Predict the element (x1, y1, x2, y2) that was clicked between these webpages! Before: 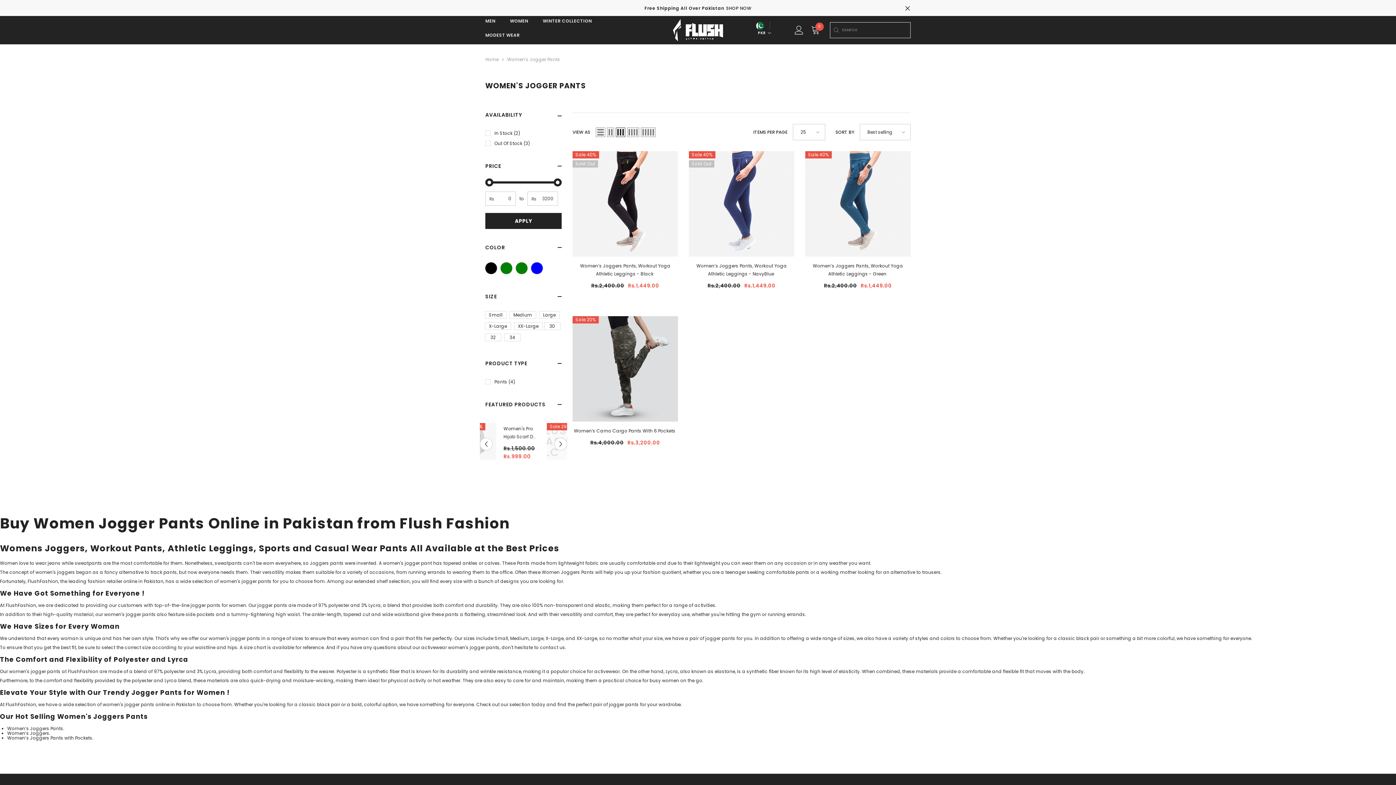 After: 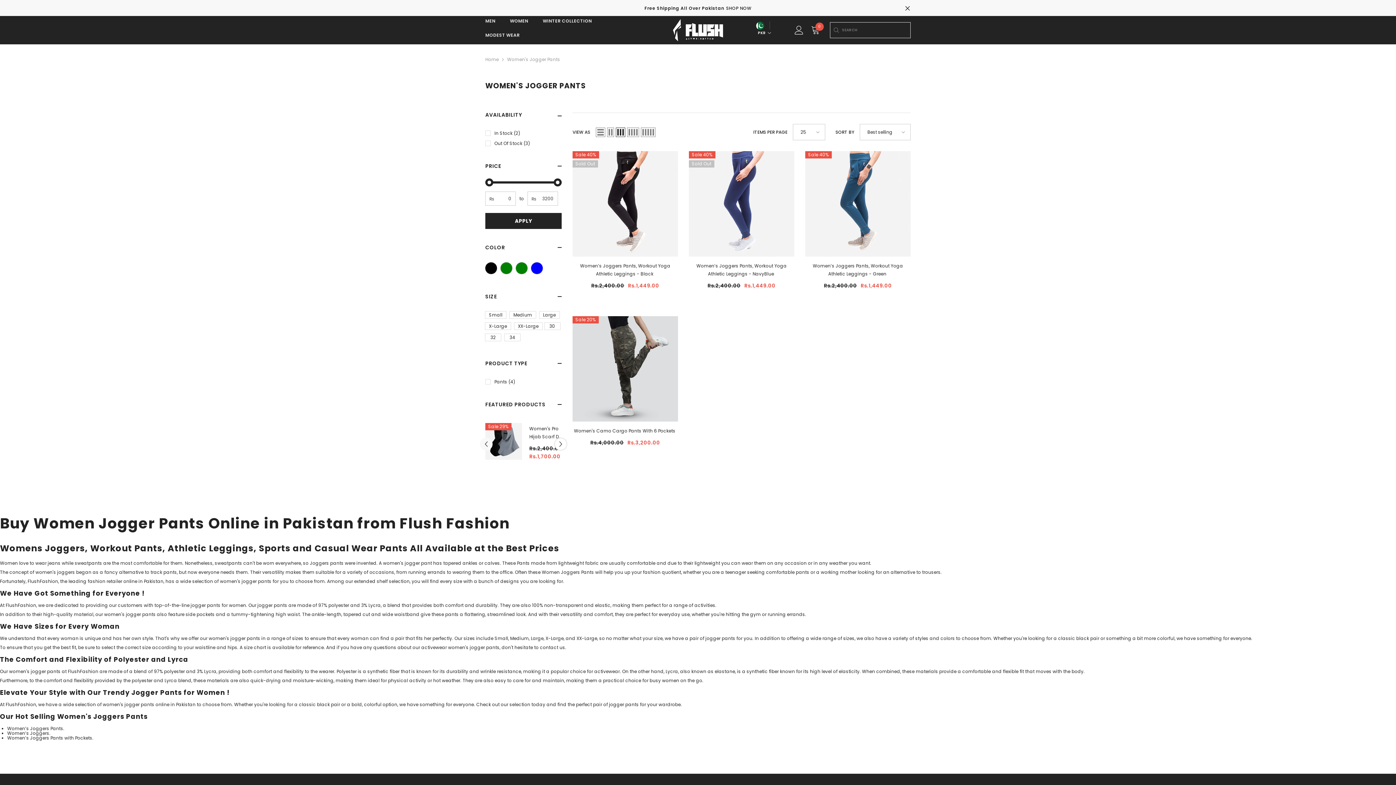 Action: bbox: (480, 438, 492, 450) label: Previous